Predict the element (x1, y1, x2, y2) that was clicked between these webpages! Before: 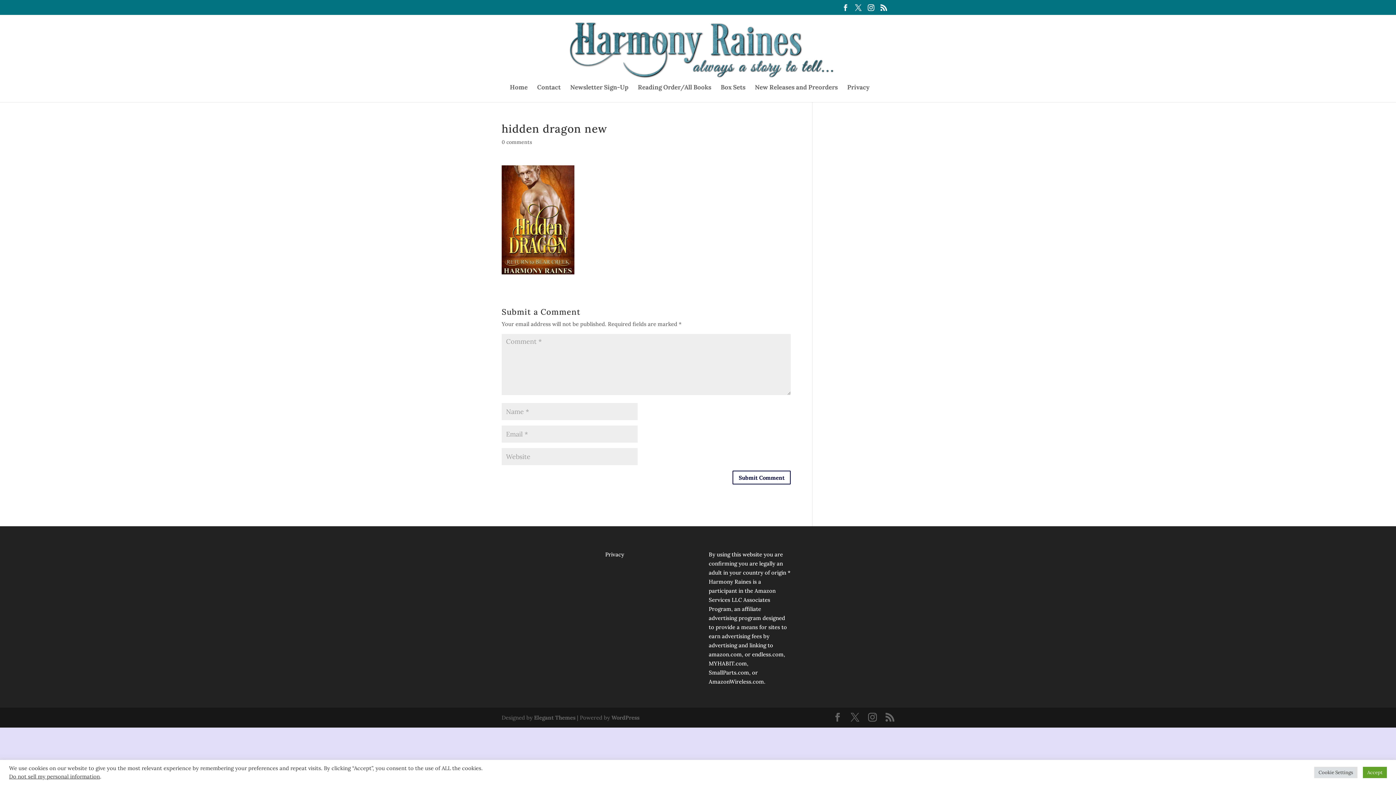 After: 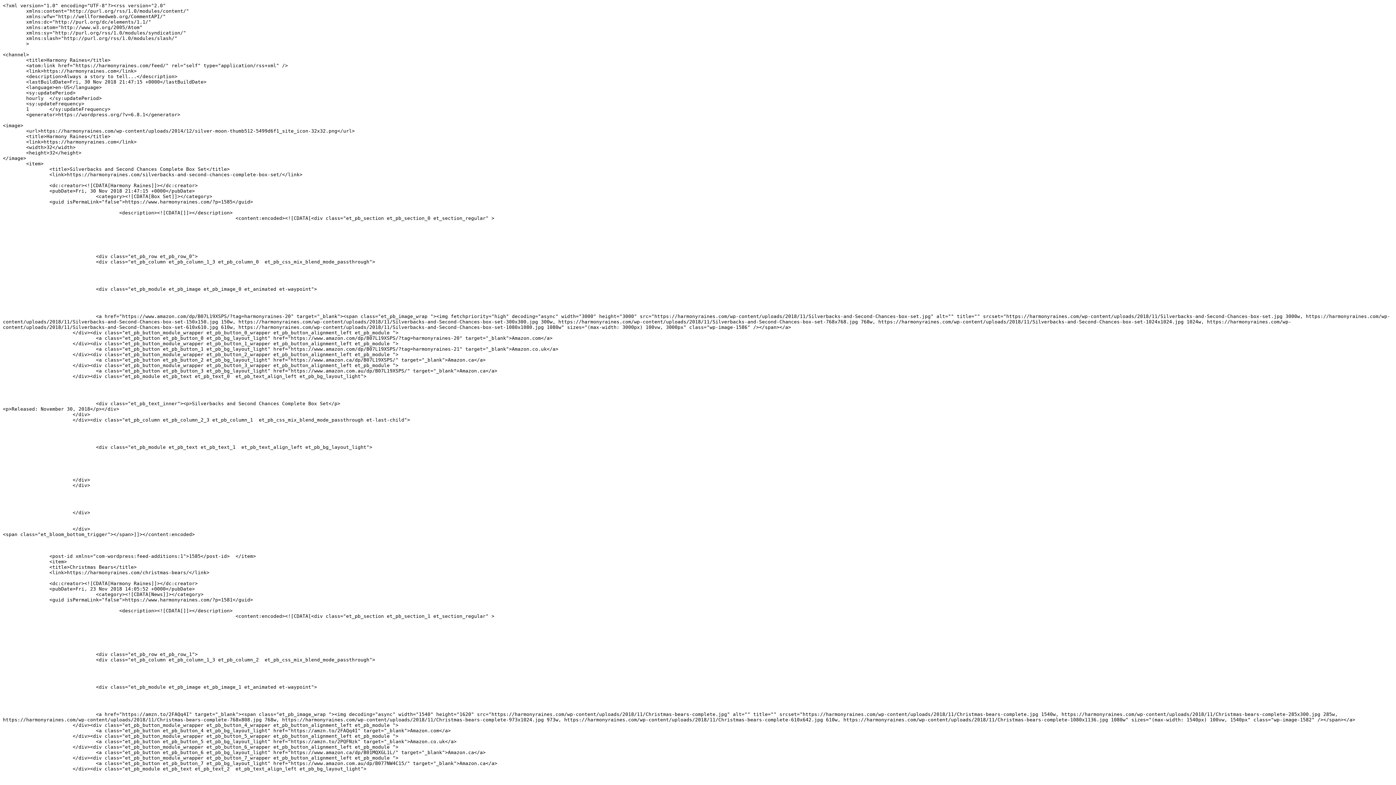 Action: bbox: (880, 4, 887, 14)